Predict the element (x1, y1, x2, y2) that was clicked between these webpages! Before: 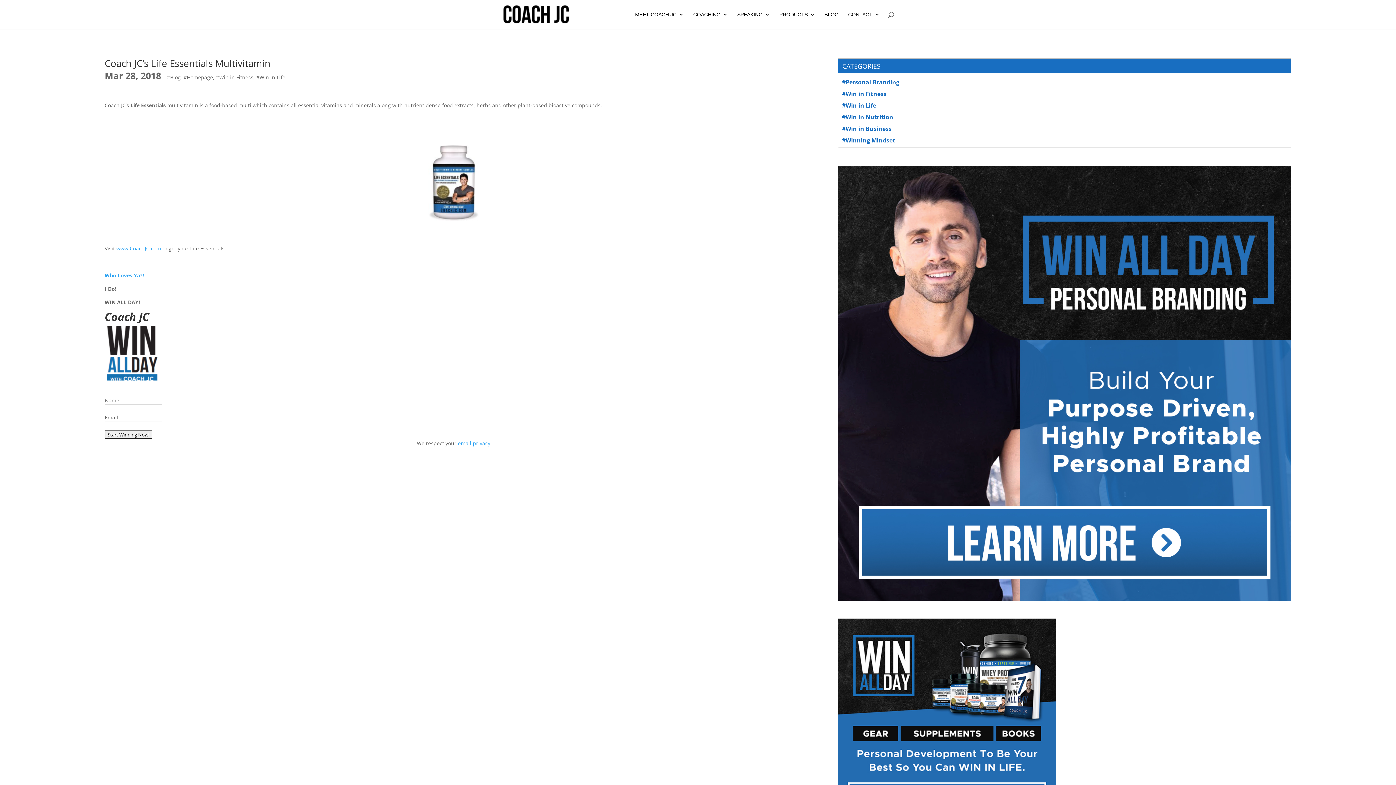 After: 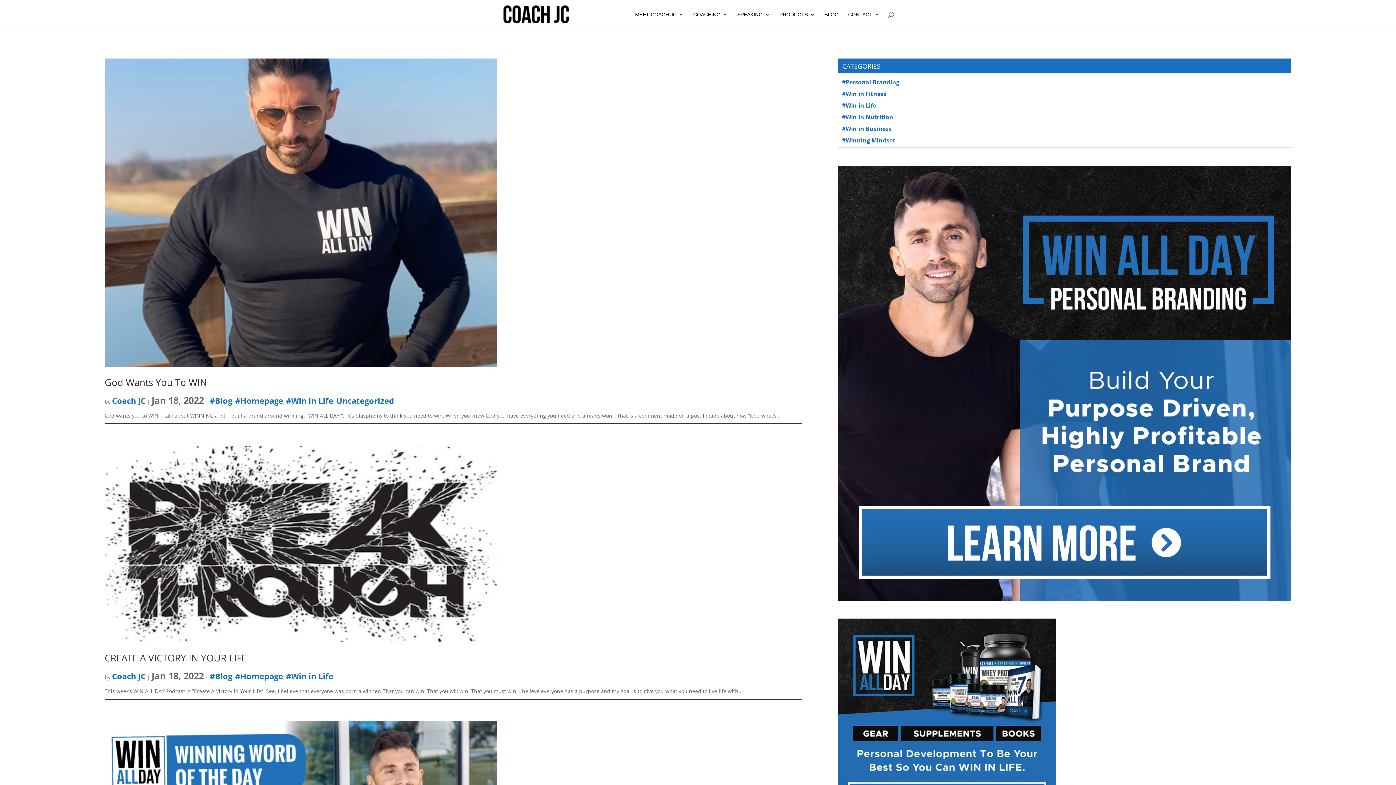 Action: label: #Win in Life bbox: (842, 101, 876, 109)